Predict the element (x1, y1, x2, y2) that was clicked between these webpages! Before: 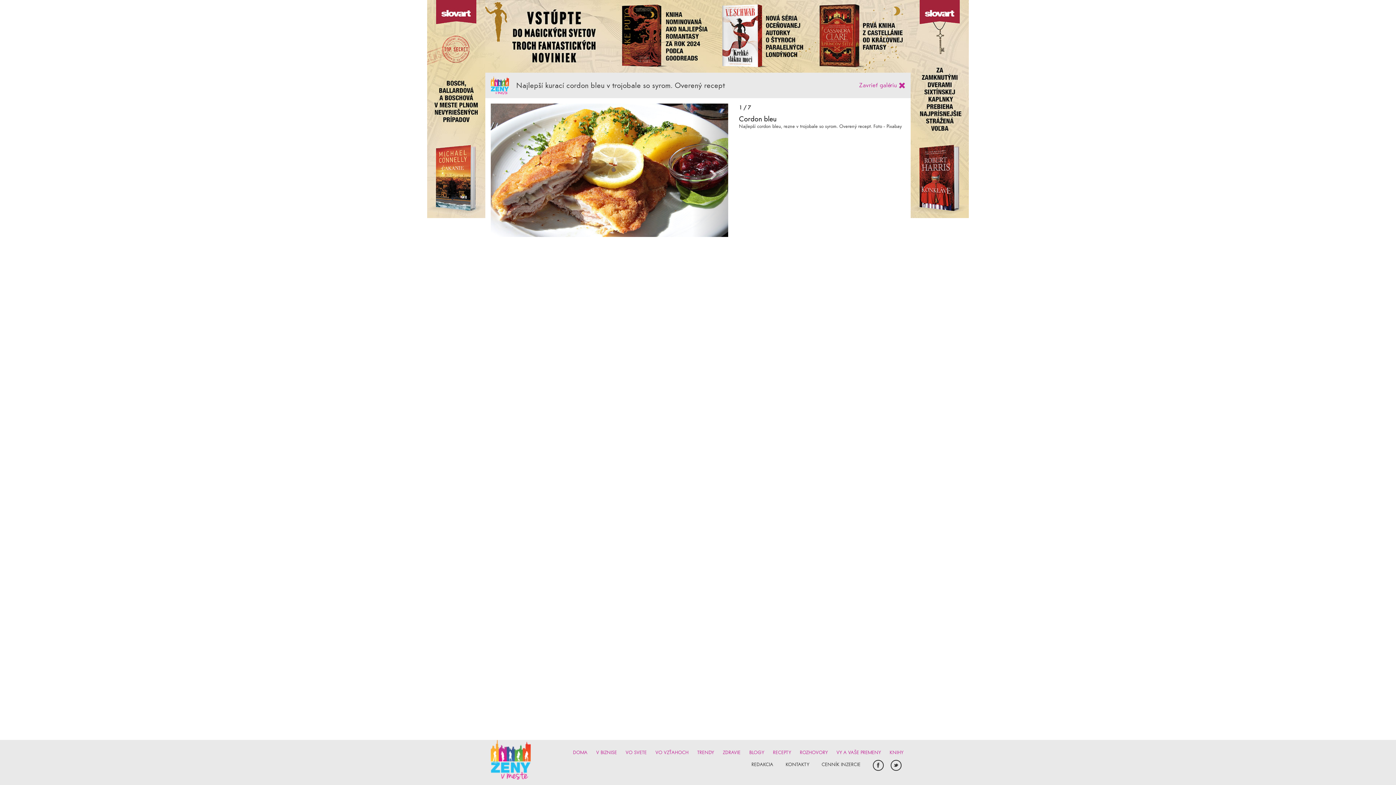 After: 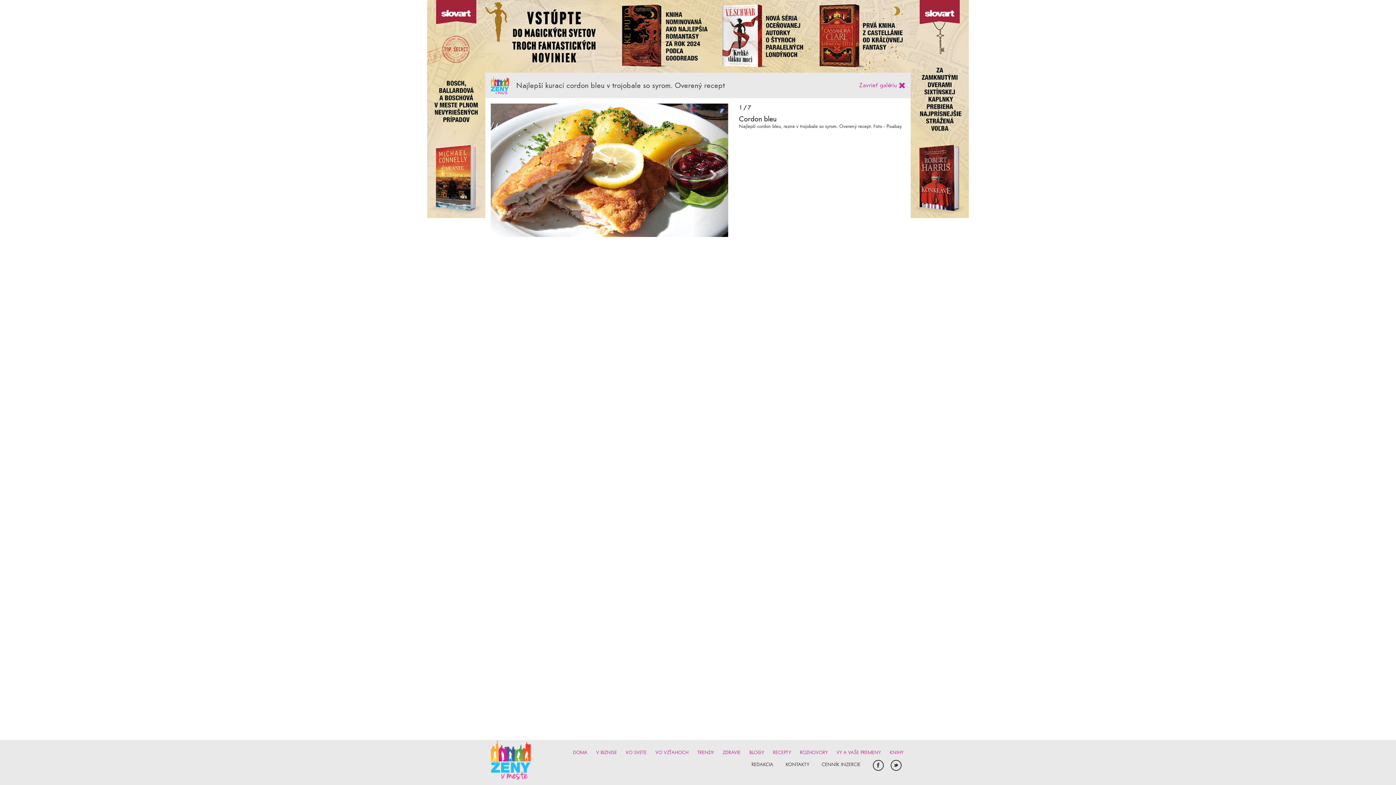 Action: bbox: (485, 0, 698, 72)